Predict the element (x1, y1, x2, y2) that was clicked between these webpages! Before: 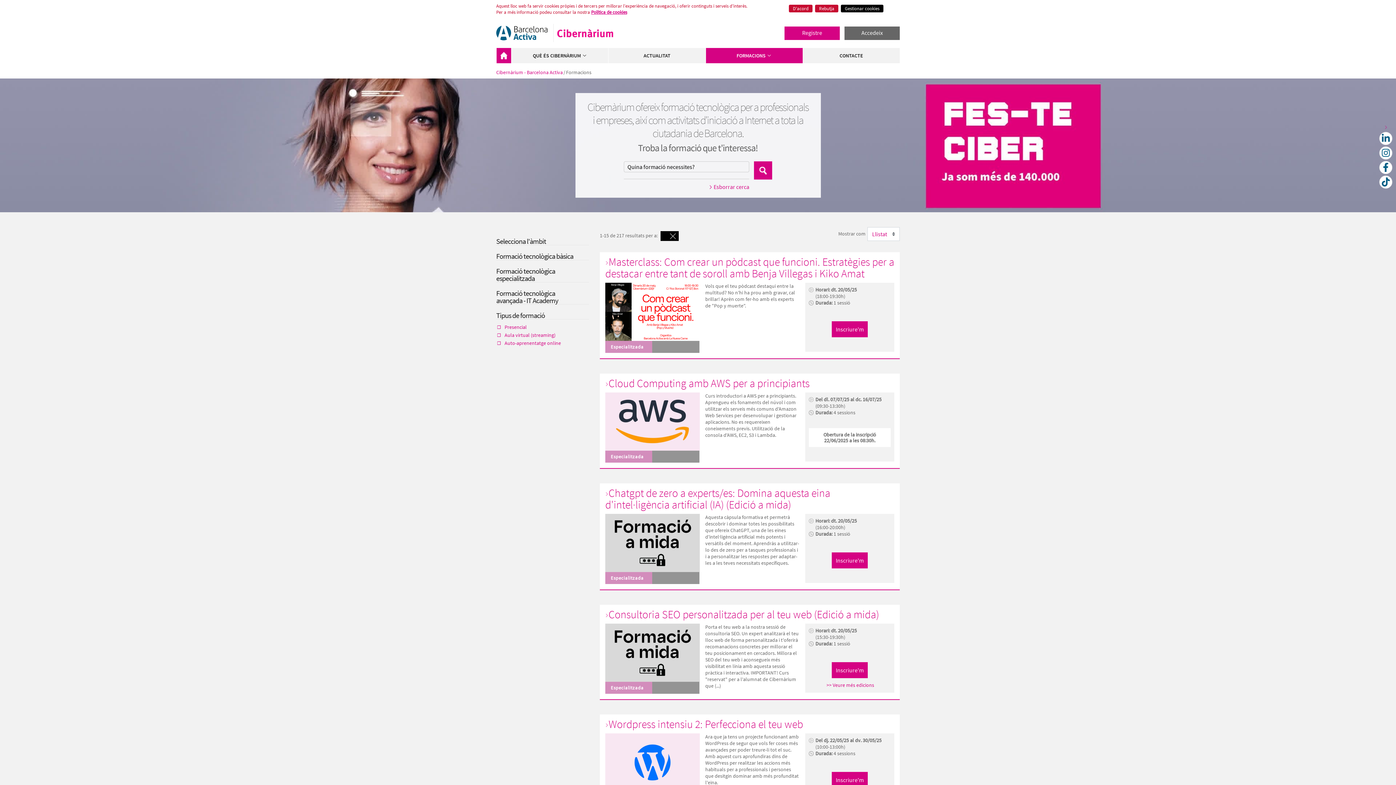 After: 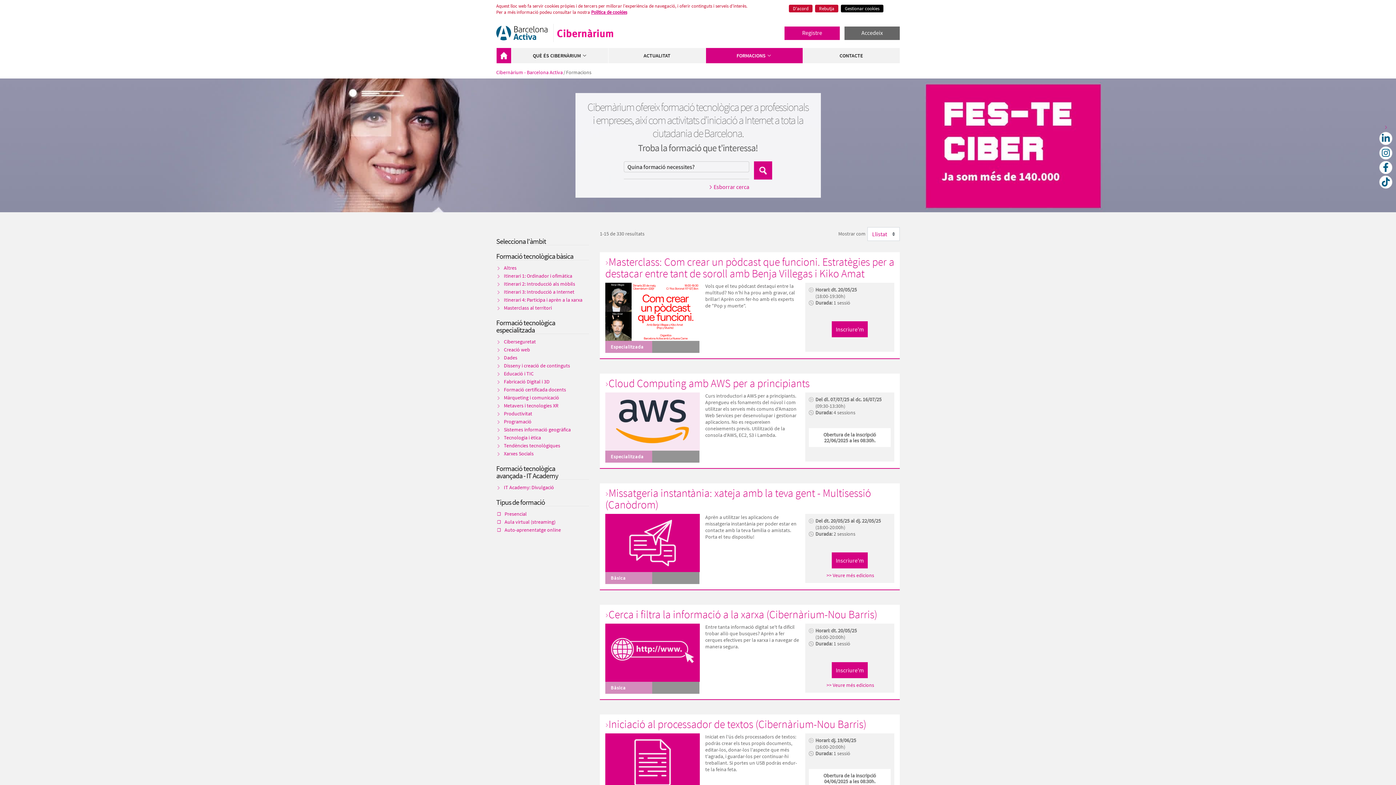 Action: bbox: (670, 233, 676, 239)